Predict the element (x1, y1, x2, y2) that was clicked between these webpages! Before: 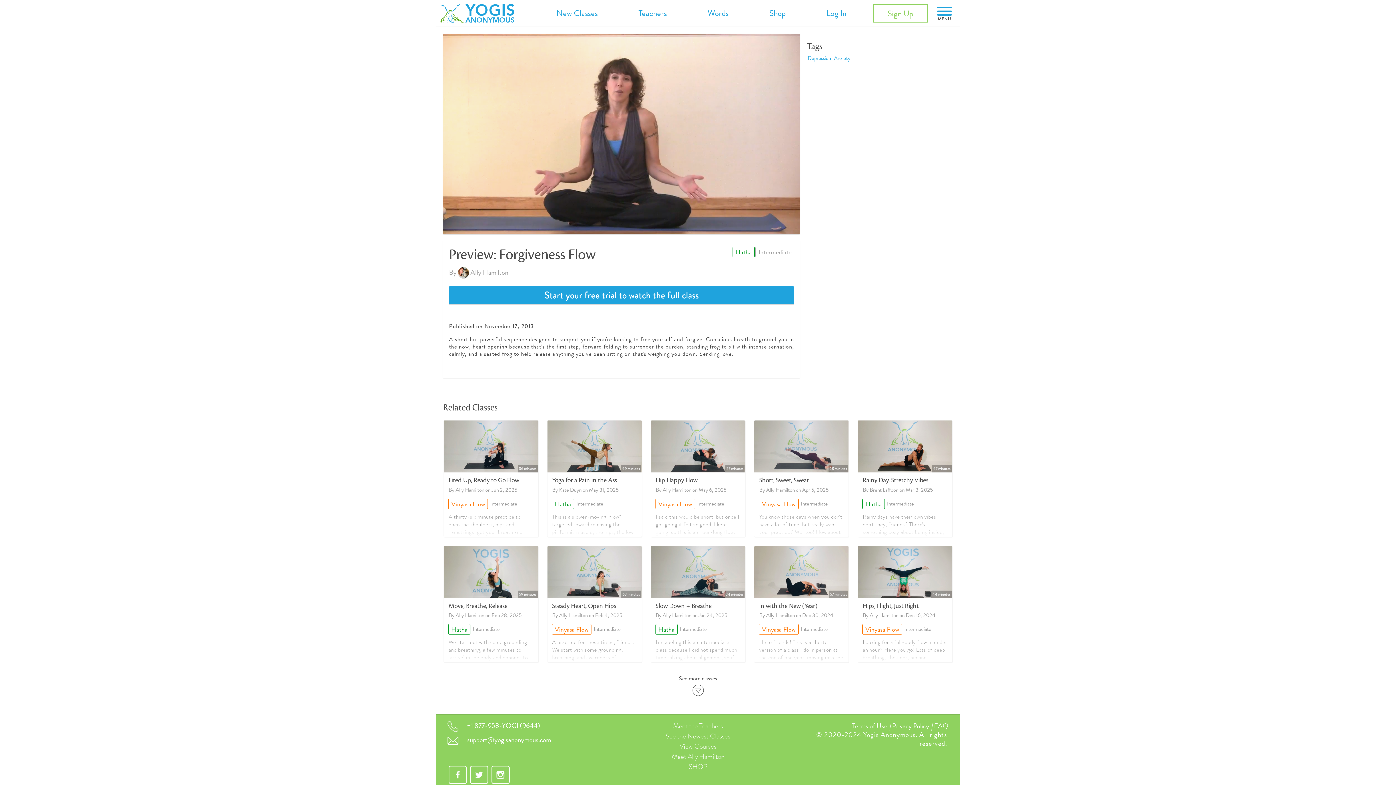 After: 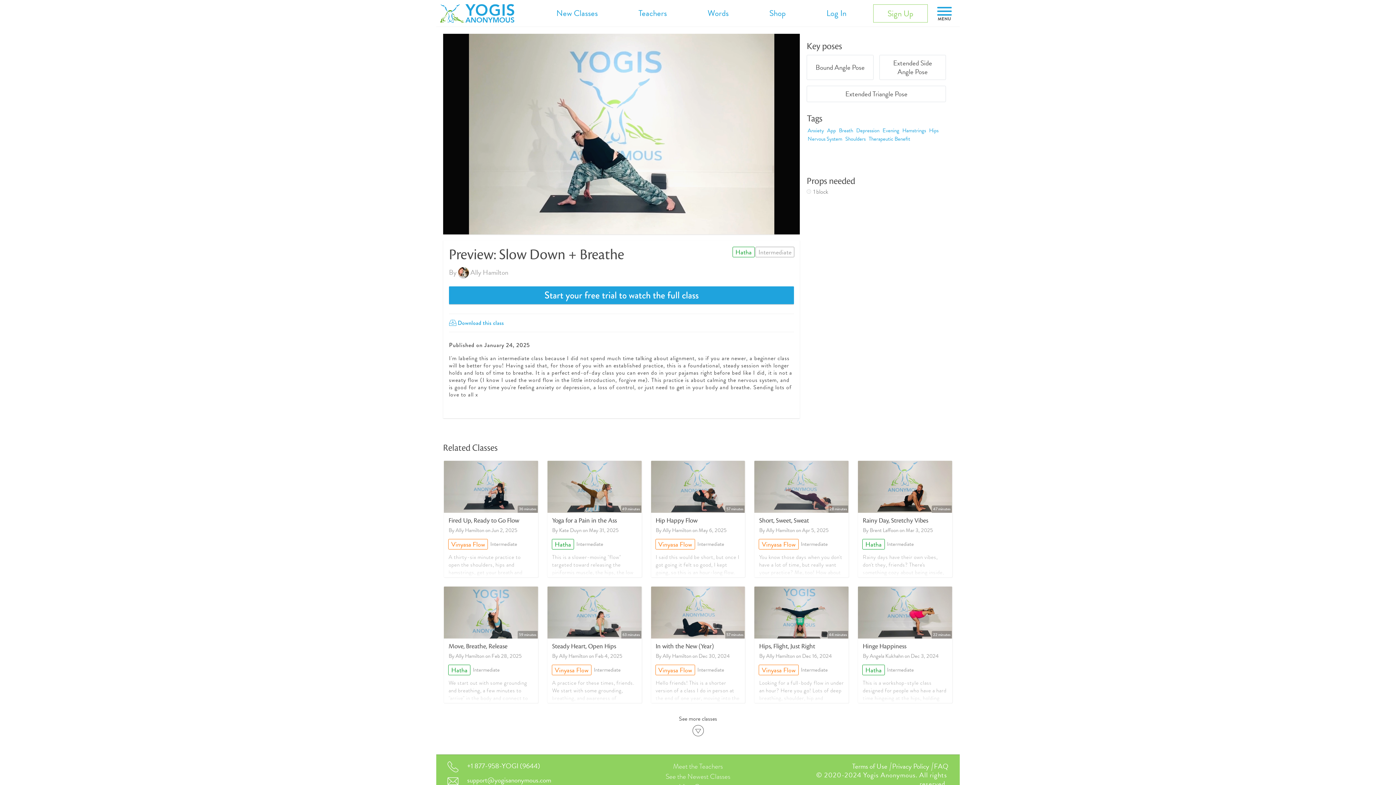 Action: label: Slow Down + Breathe bbox: (655, 602, 711, 610)